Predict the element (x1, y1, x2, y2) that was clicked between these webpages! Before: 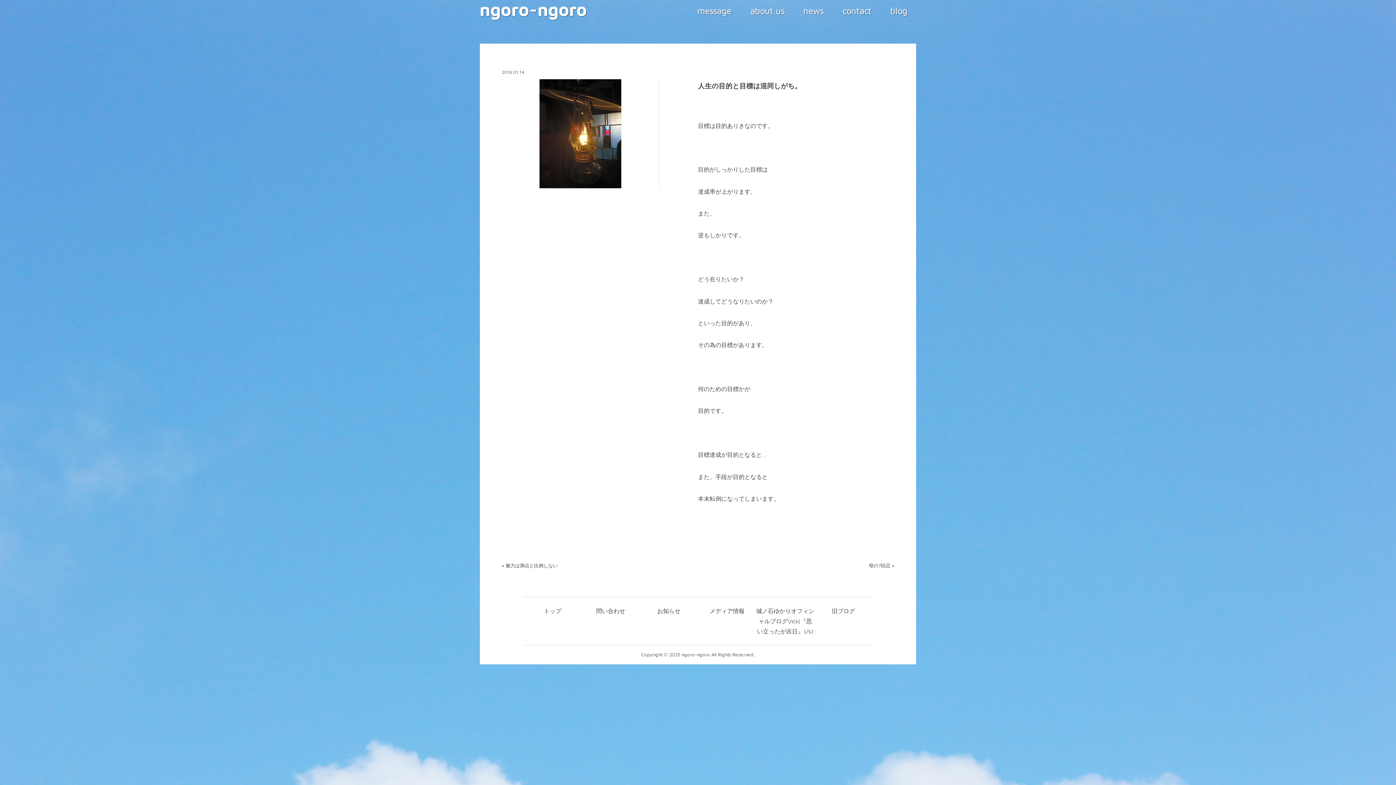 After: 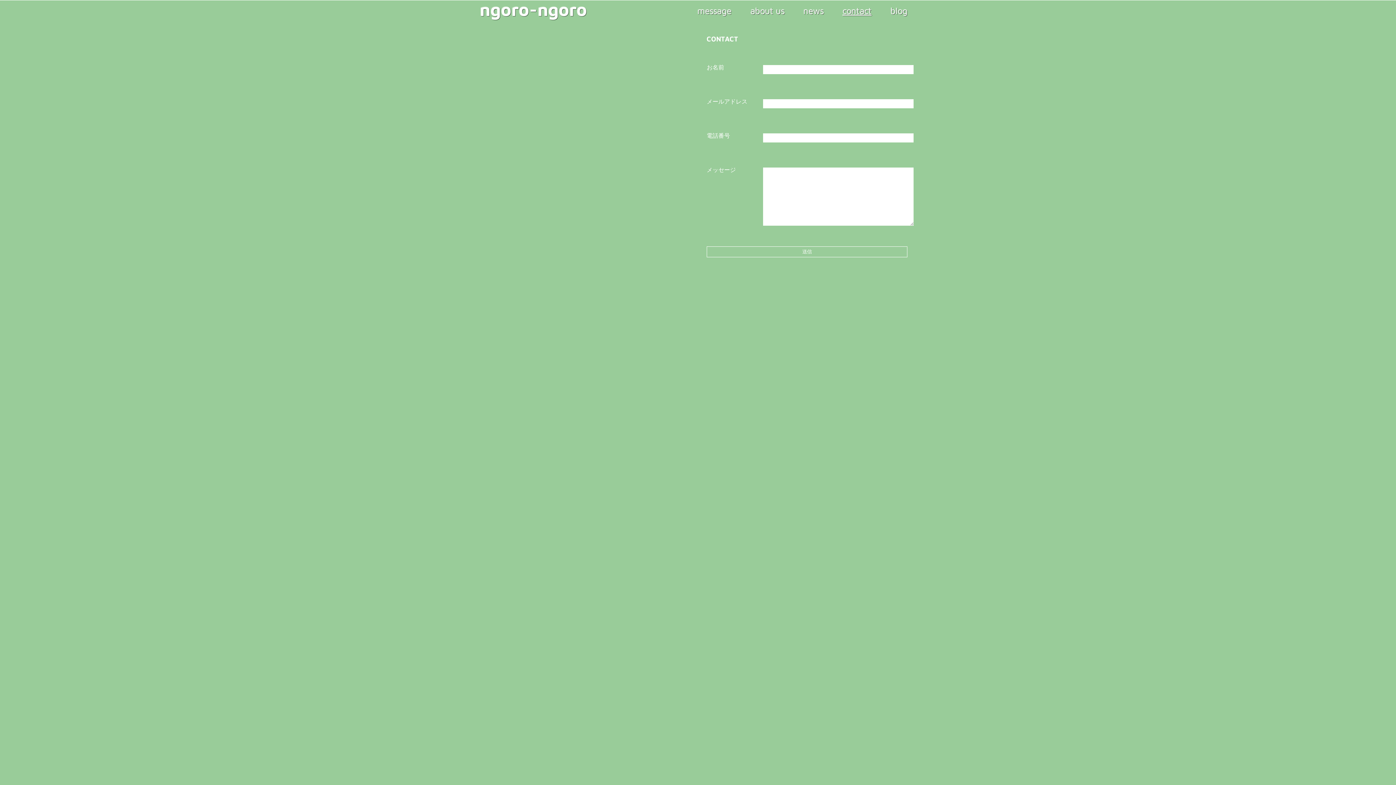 Action: label: 問い合わせ bbox: (596, 608, 625, 614)